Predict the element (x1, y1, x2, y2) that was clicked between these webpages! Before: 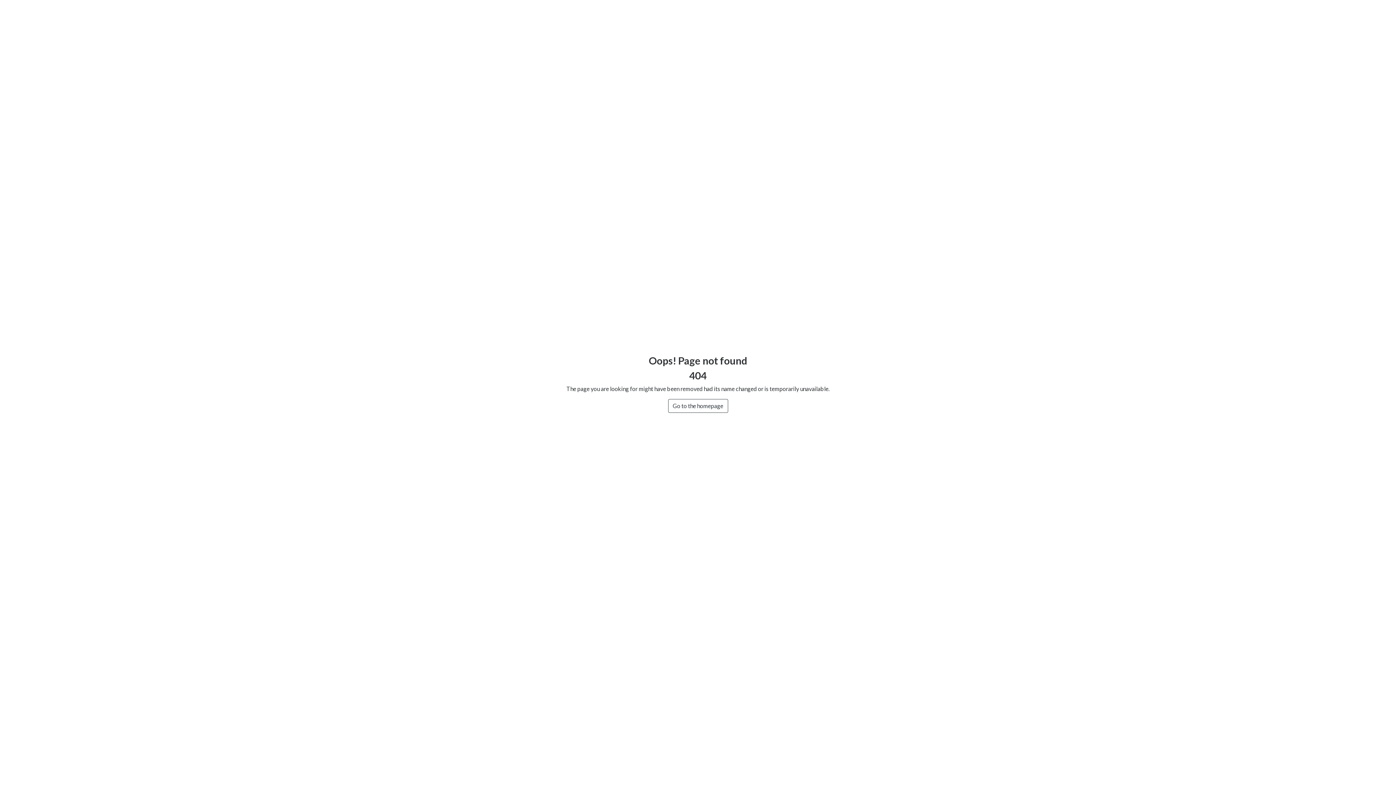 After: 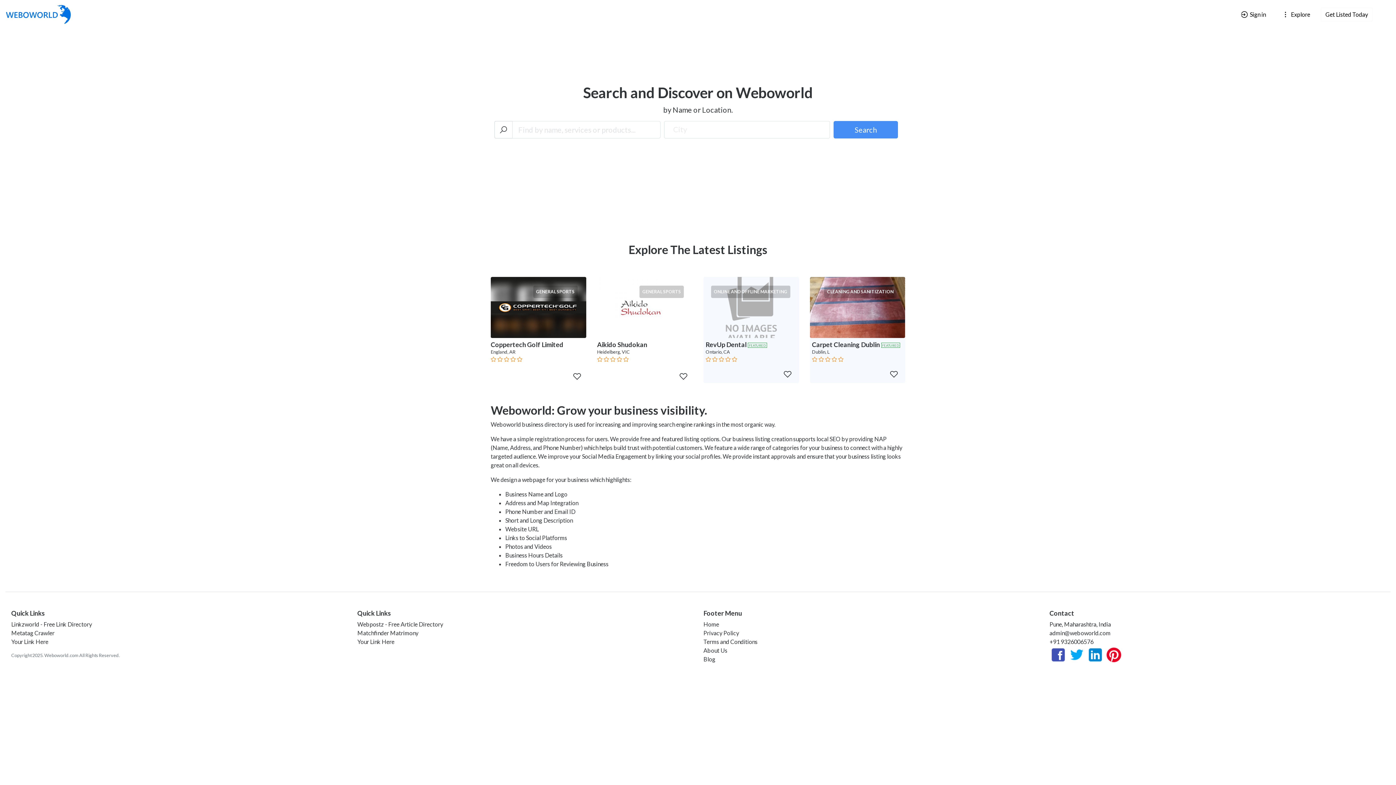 Action: label: Go to the homepage bbox: (668, 399, 728, 413)